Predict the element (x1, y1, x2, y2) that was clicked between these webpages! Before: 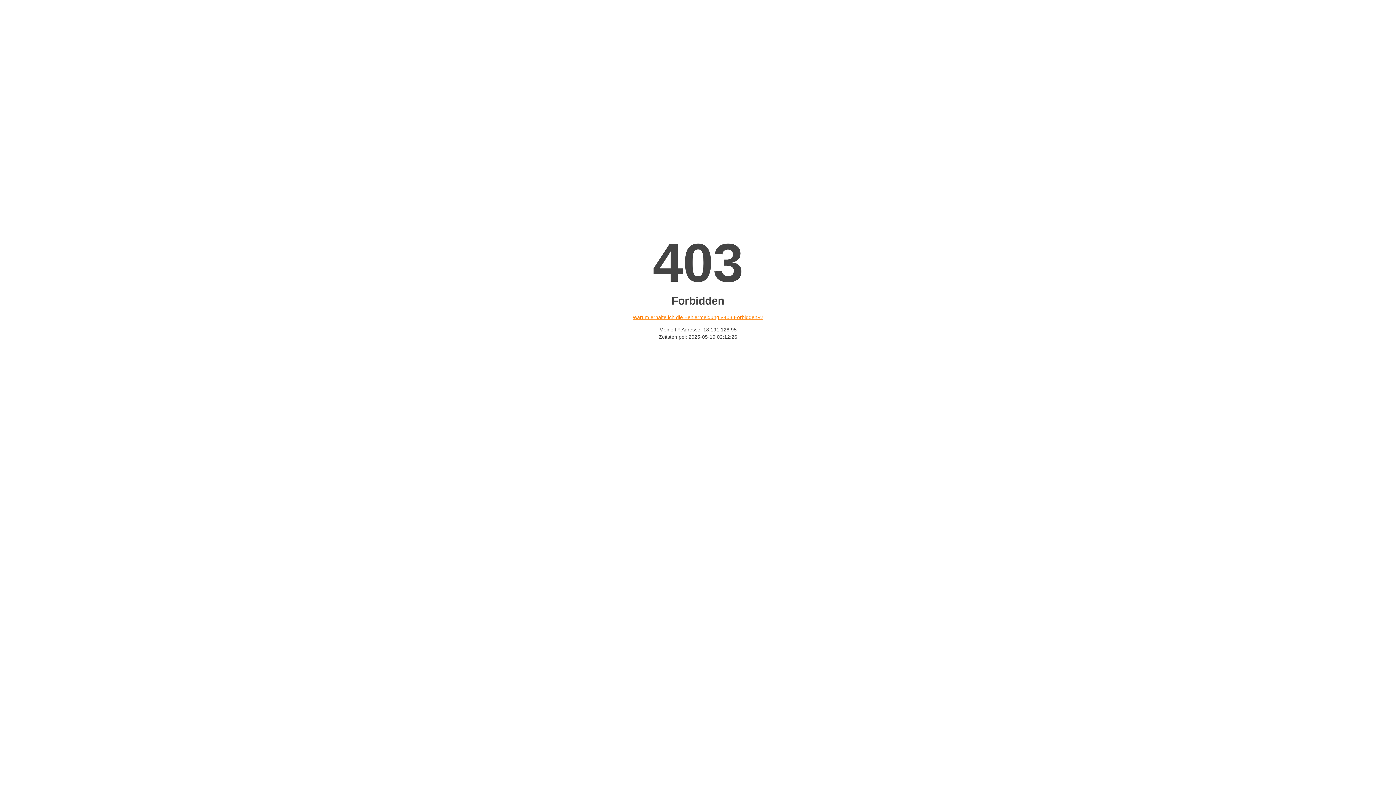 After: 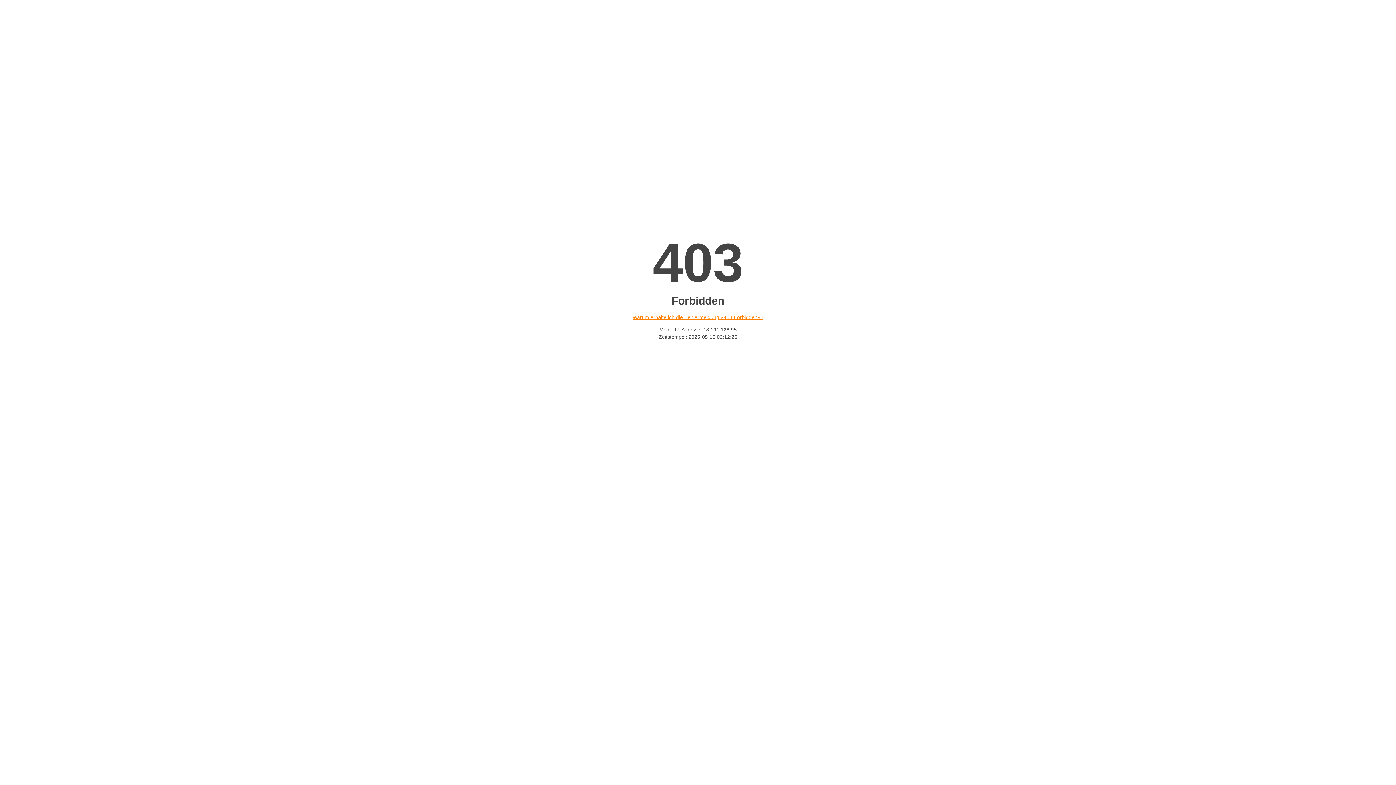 Action: label: Warum erhalte ich die Fehlermeldung «403 Forbidden»? bbox: (632, 314, 763, 320)